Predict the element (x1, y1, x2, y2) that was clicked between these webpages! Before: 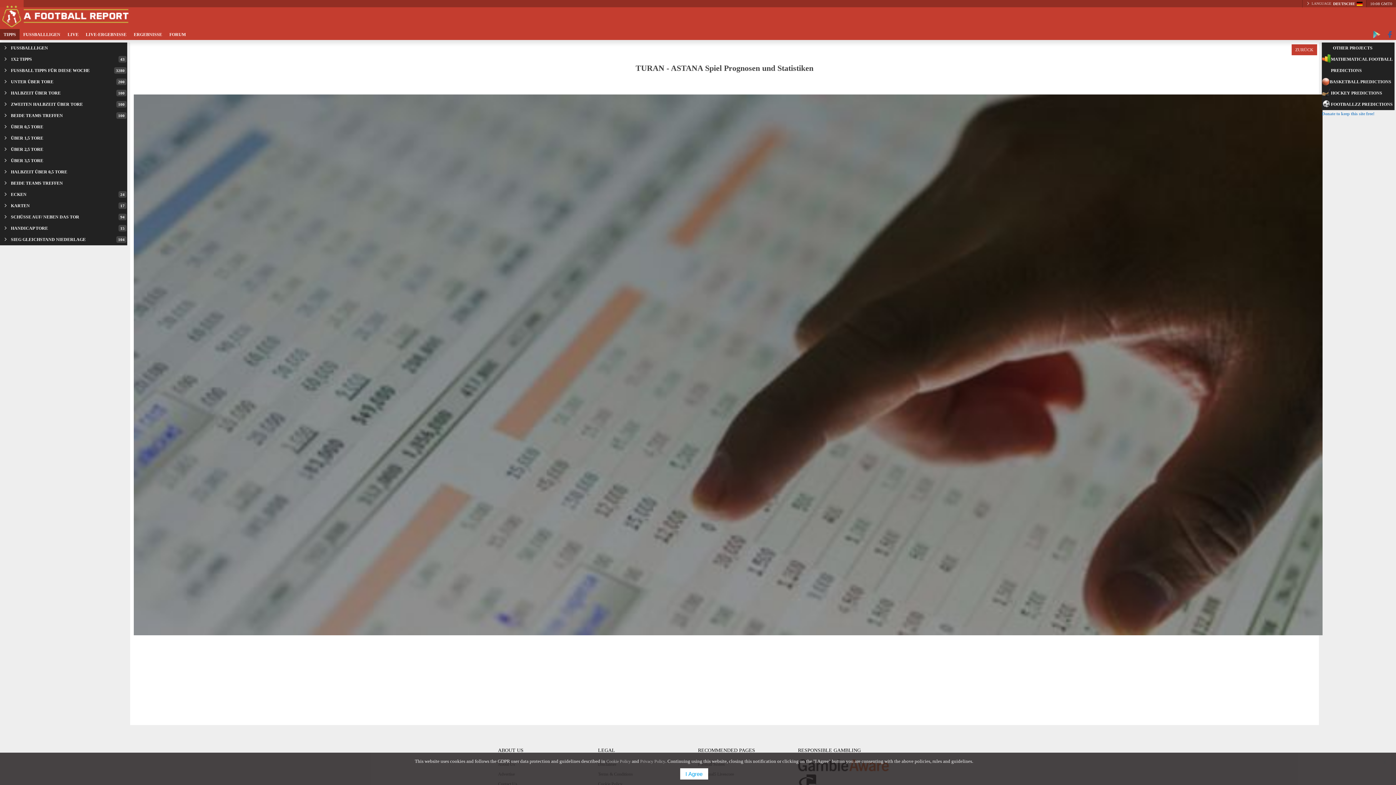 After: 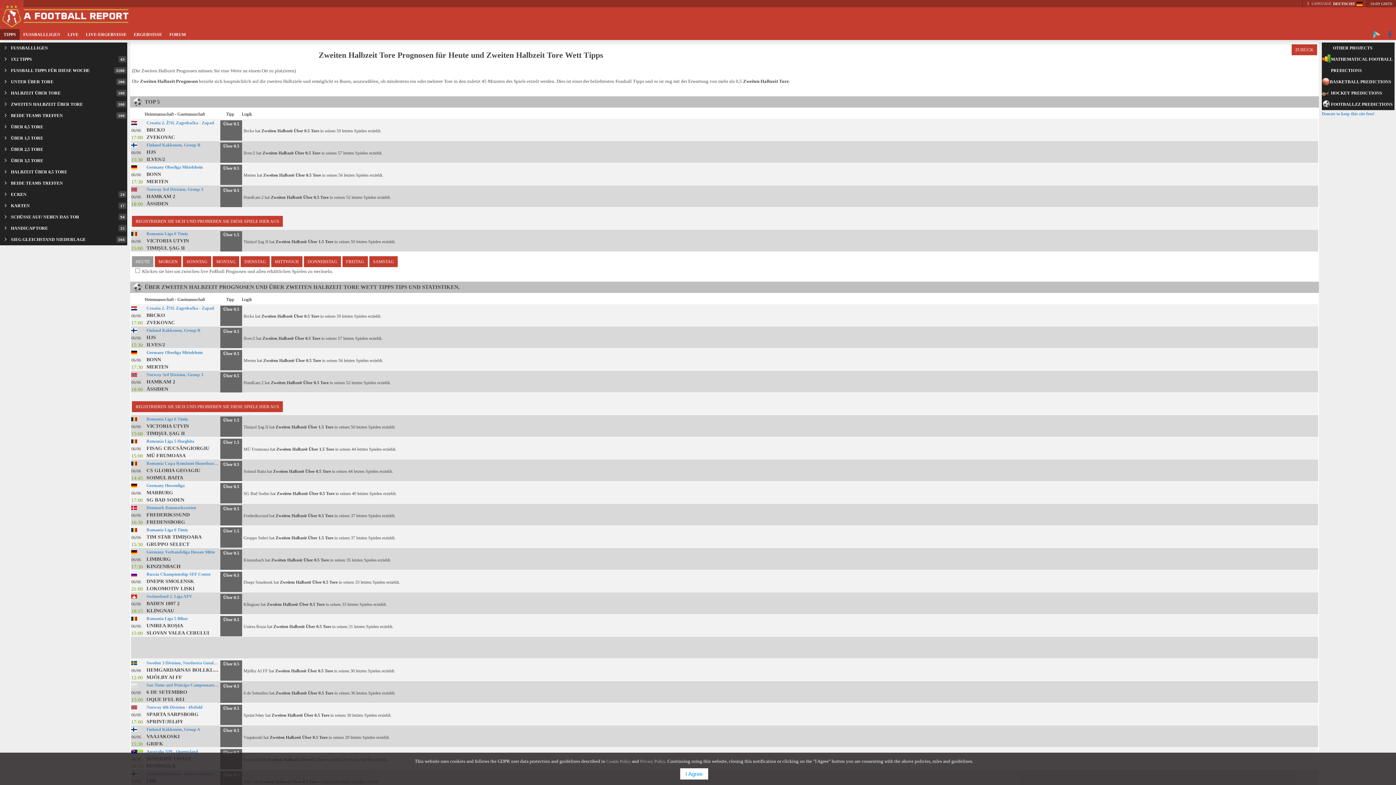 Action: label: ZWEITEN HALBZEIT ÜBER TORE
100 bbox: (0, 98, 127, 110)